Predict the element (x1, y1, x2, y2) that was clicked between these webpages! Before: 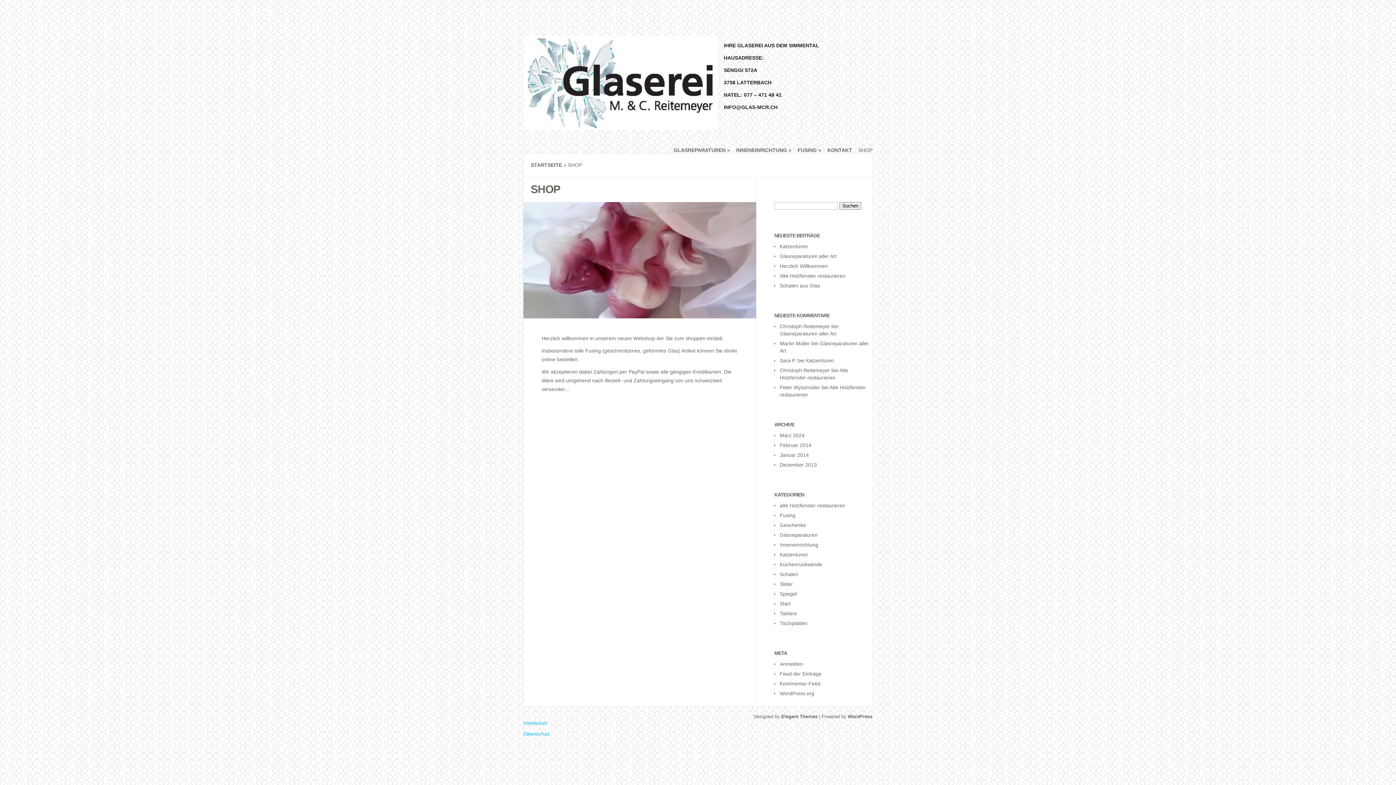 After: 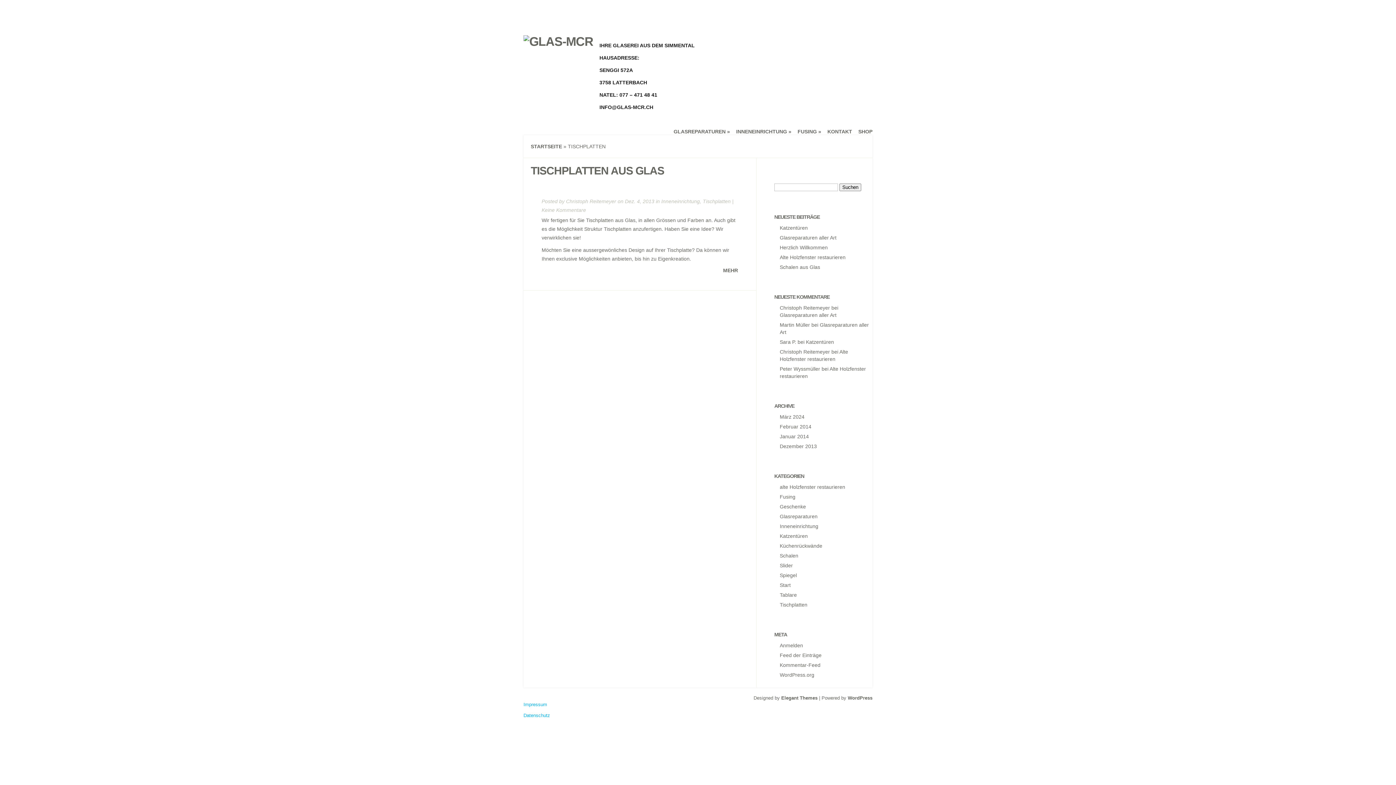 Action: bbox: (780, 620, 807, 626) label: Tischplatten